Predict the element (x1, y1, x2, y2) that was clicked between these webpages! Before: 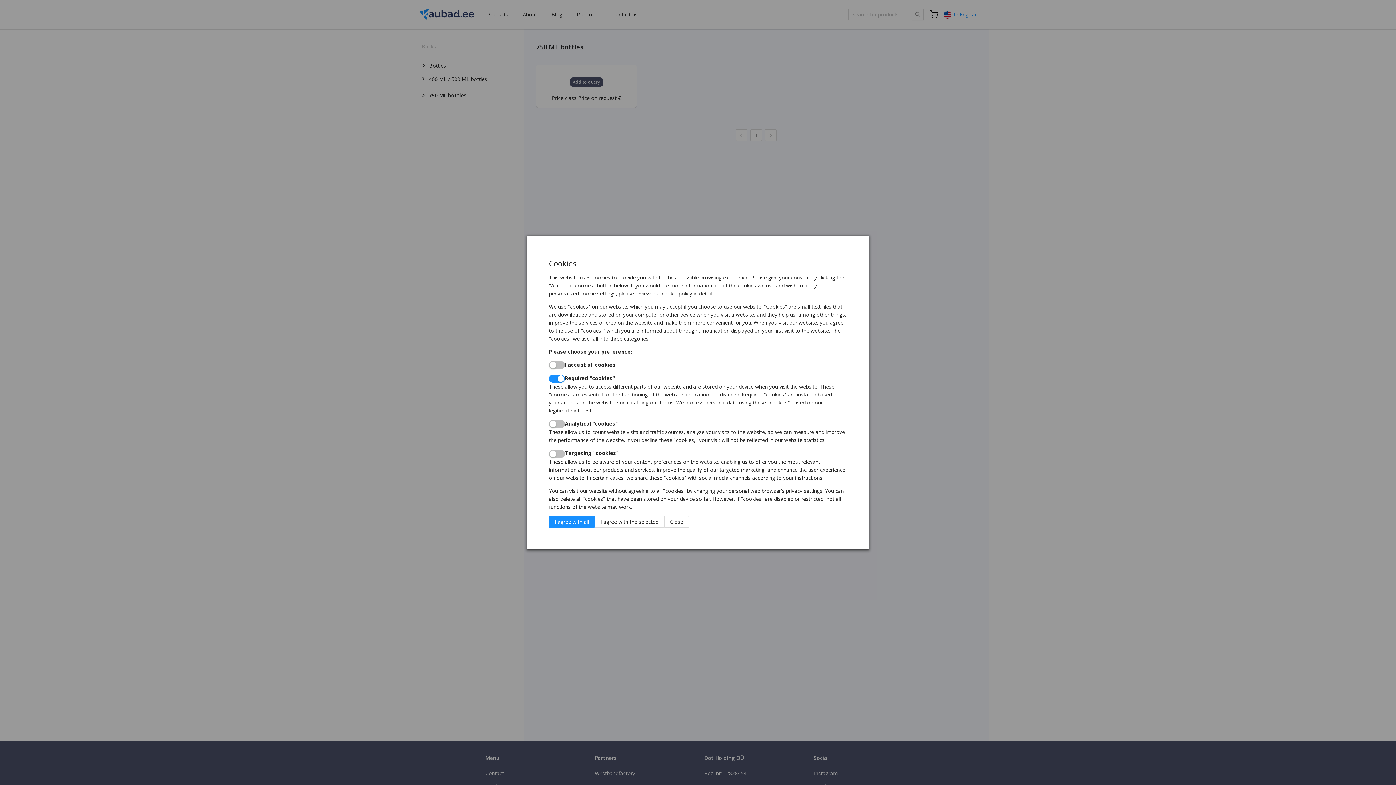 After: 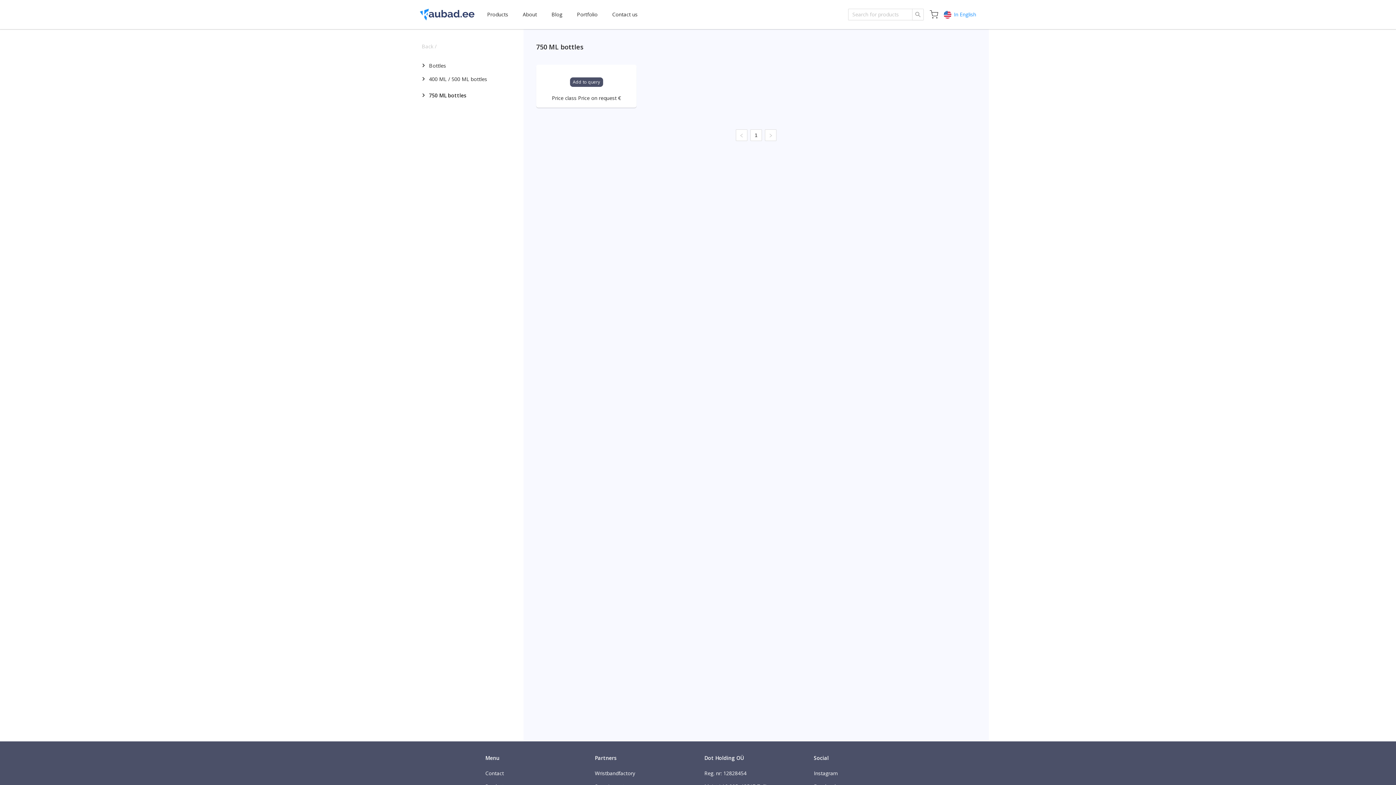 Action: label: Close bbox: (664, 516, 689, 527)